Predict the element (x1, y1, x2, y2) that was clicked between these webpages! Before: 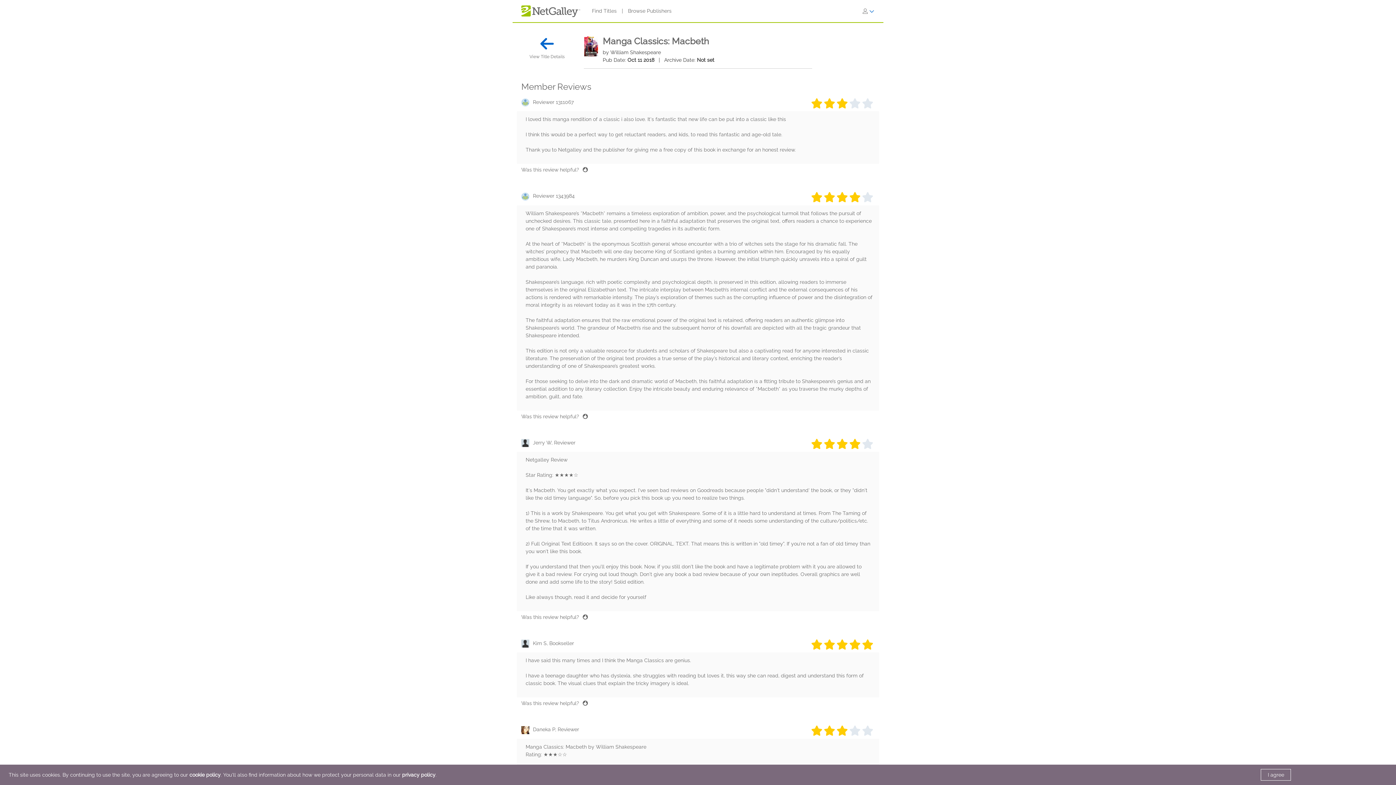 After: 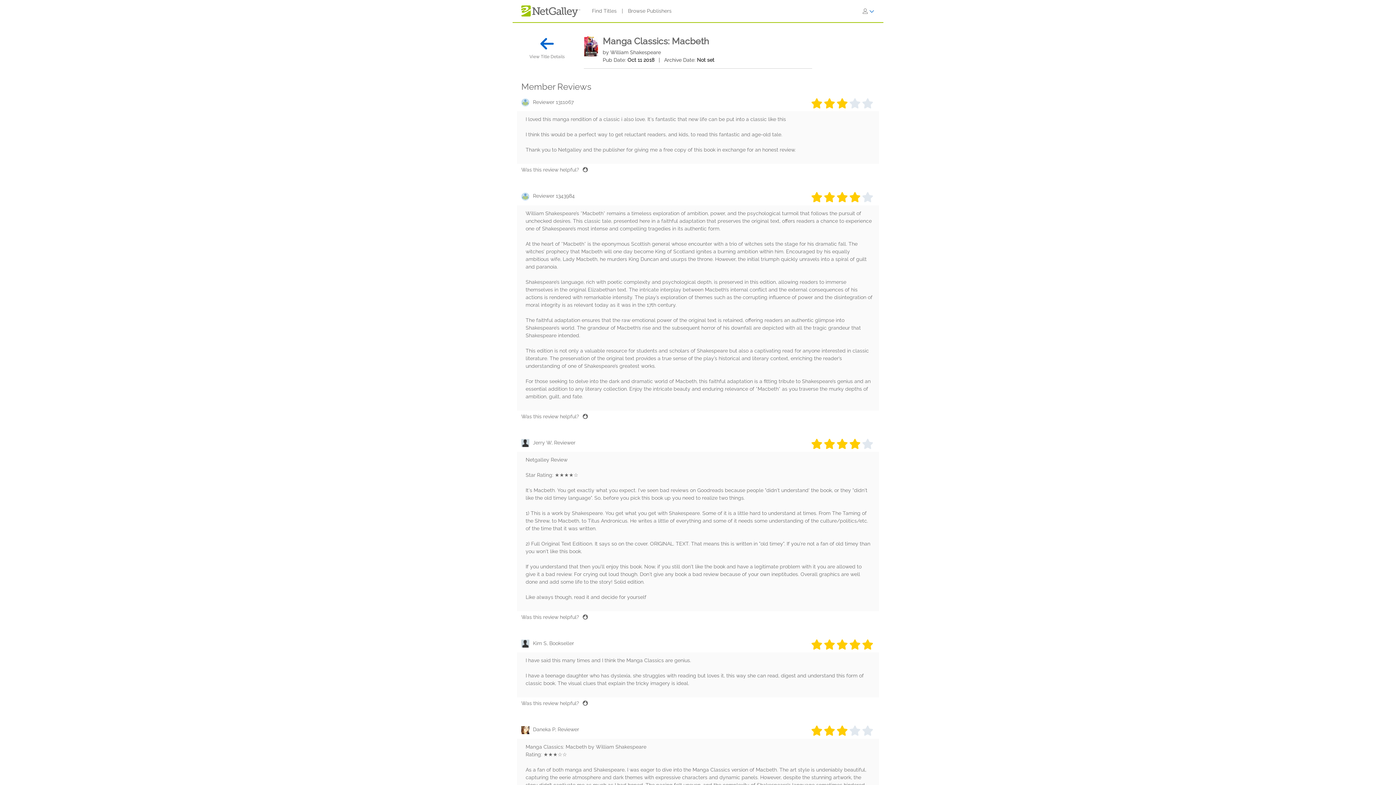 Action: bbox: (1261, 769, 1291, 781) label: I agree